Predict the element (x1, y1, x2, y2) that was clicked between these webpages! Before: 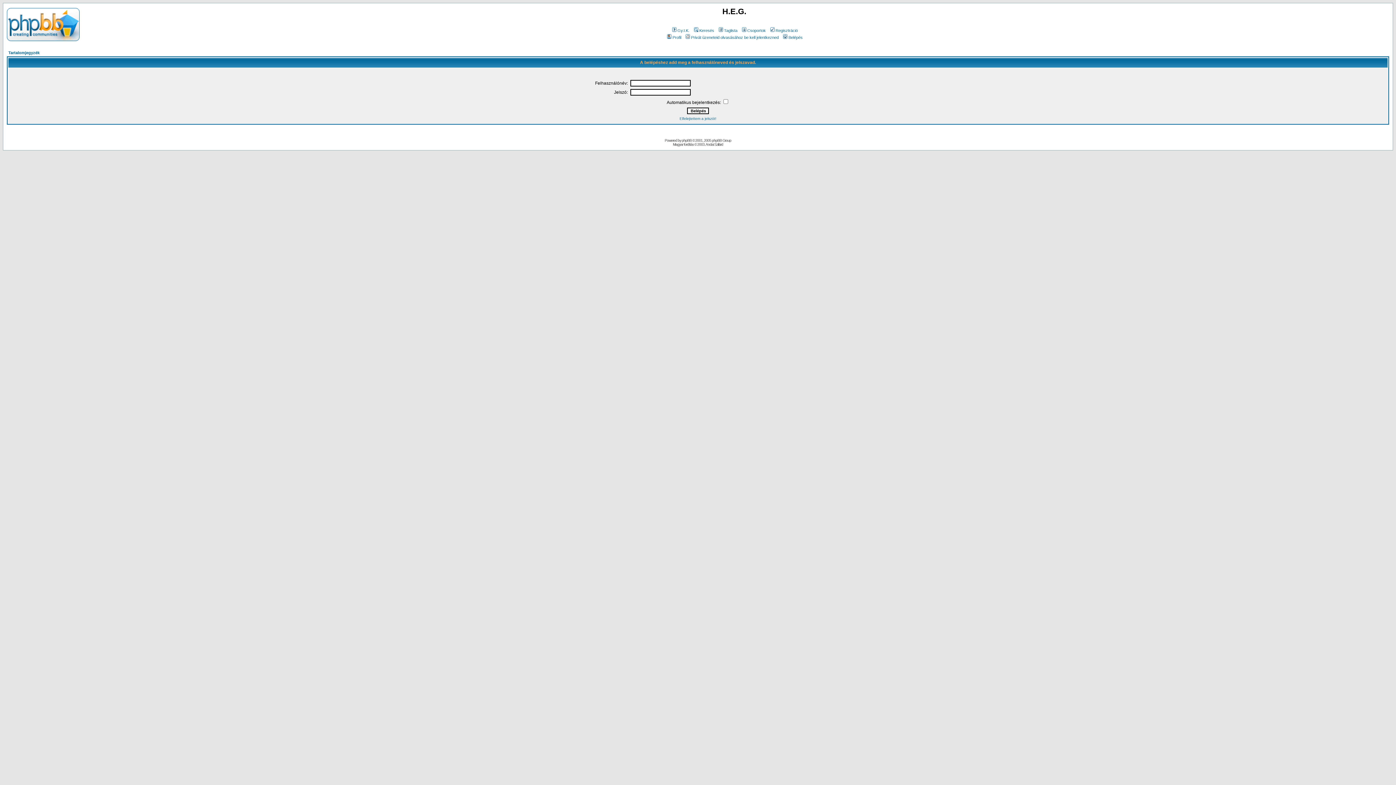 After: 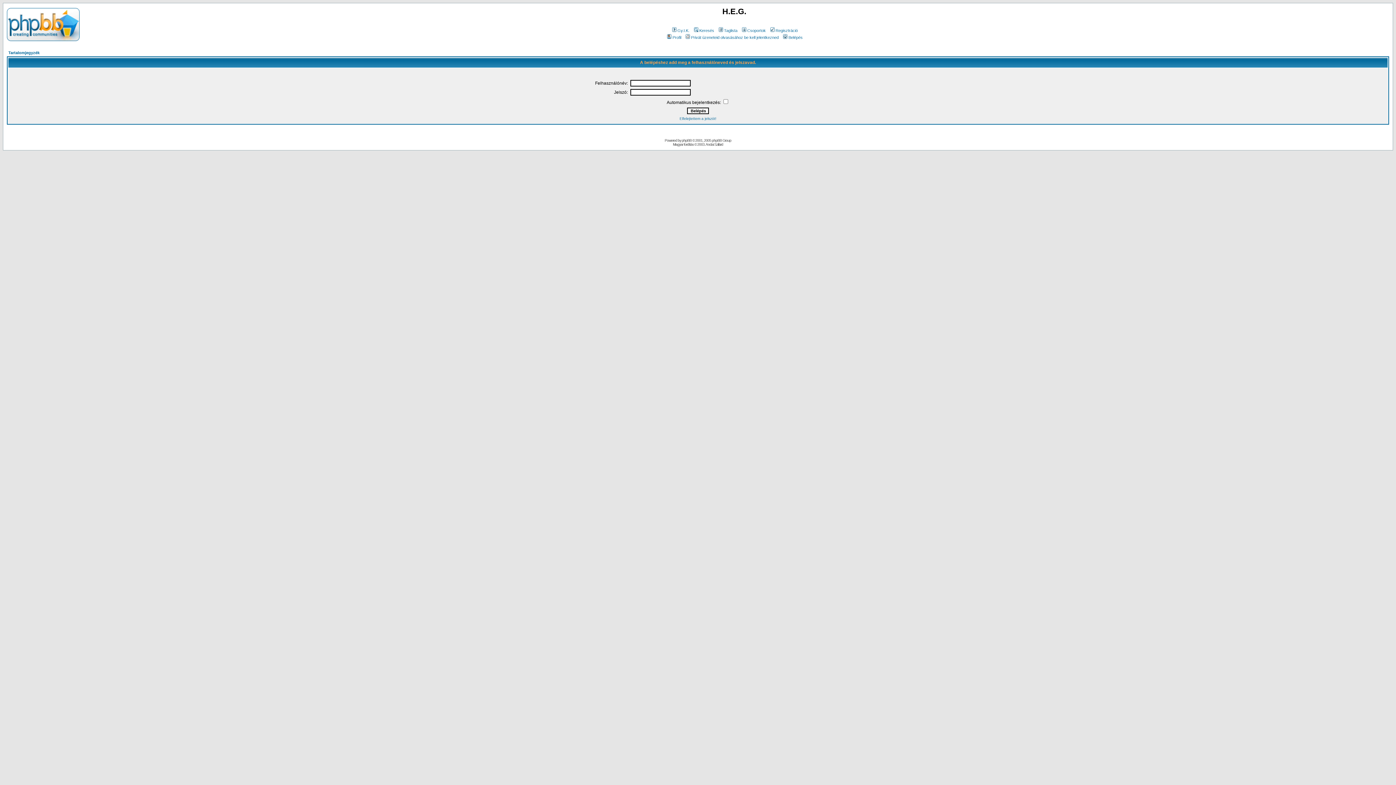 Action: label: Belépés bbox: (782, 35, 802, 39)